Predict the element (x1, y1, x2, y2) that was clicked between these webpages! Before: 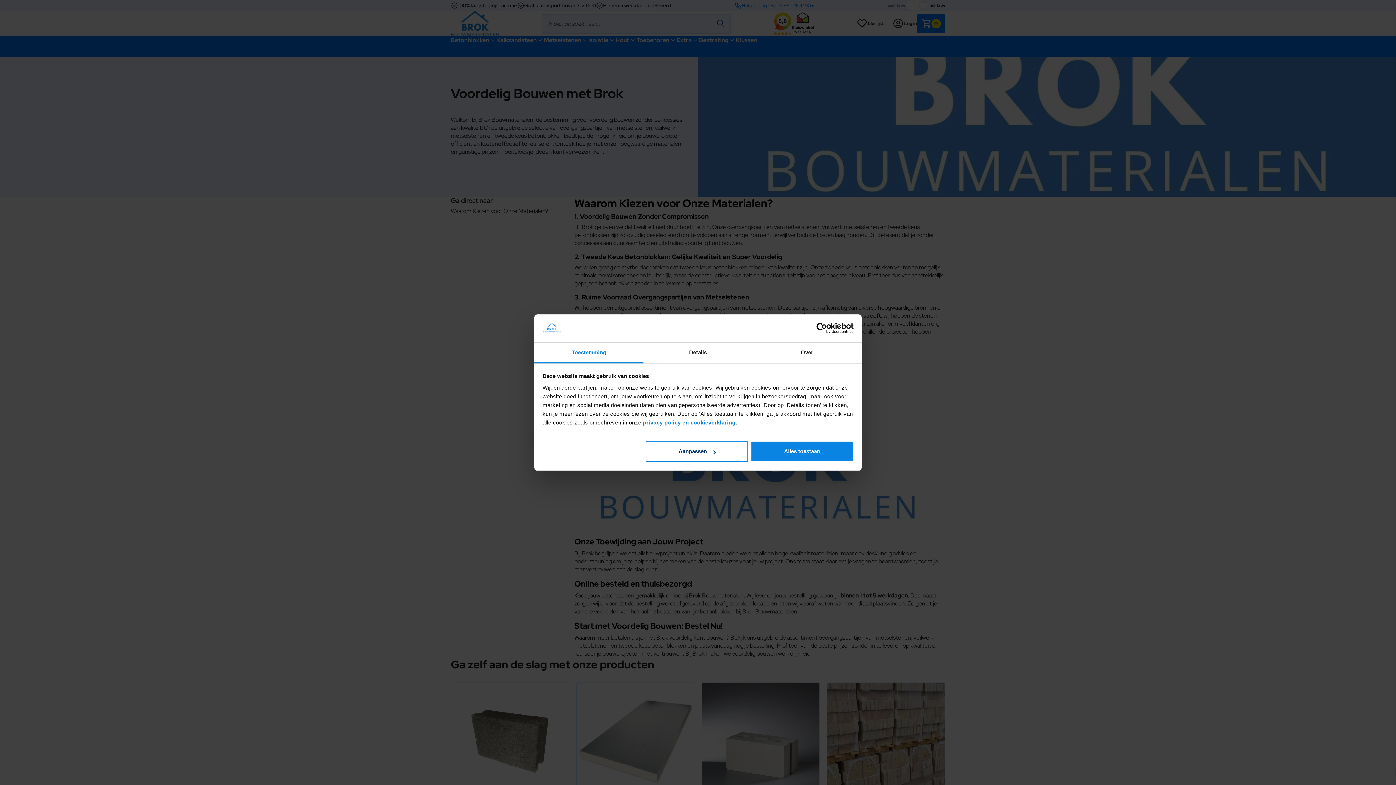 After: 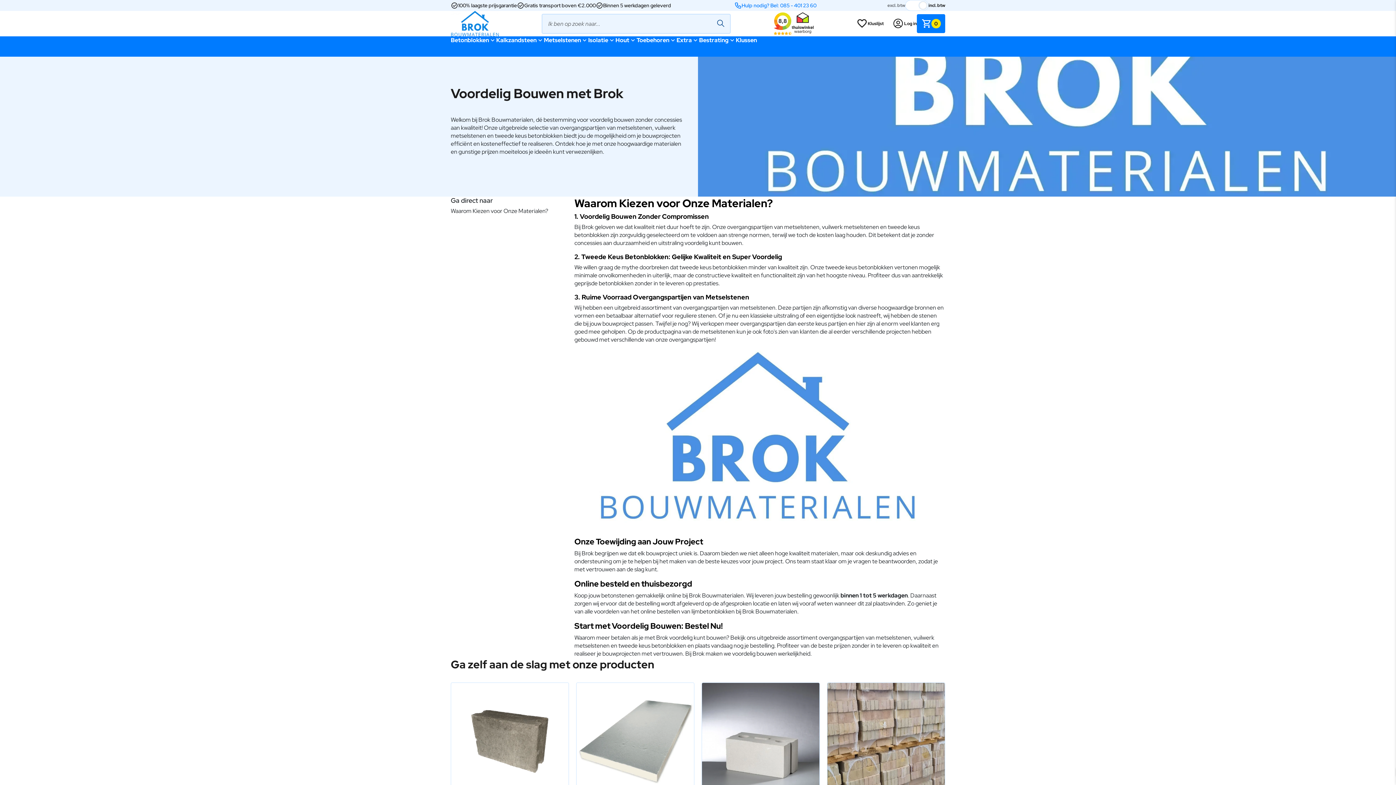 Action: label: Alles toestaan bbox: (751, 441, 853, 462)